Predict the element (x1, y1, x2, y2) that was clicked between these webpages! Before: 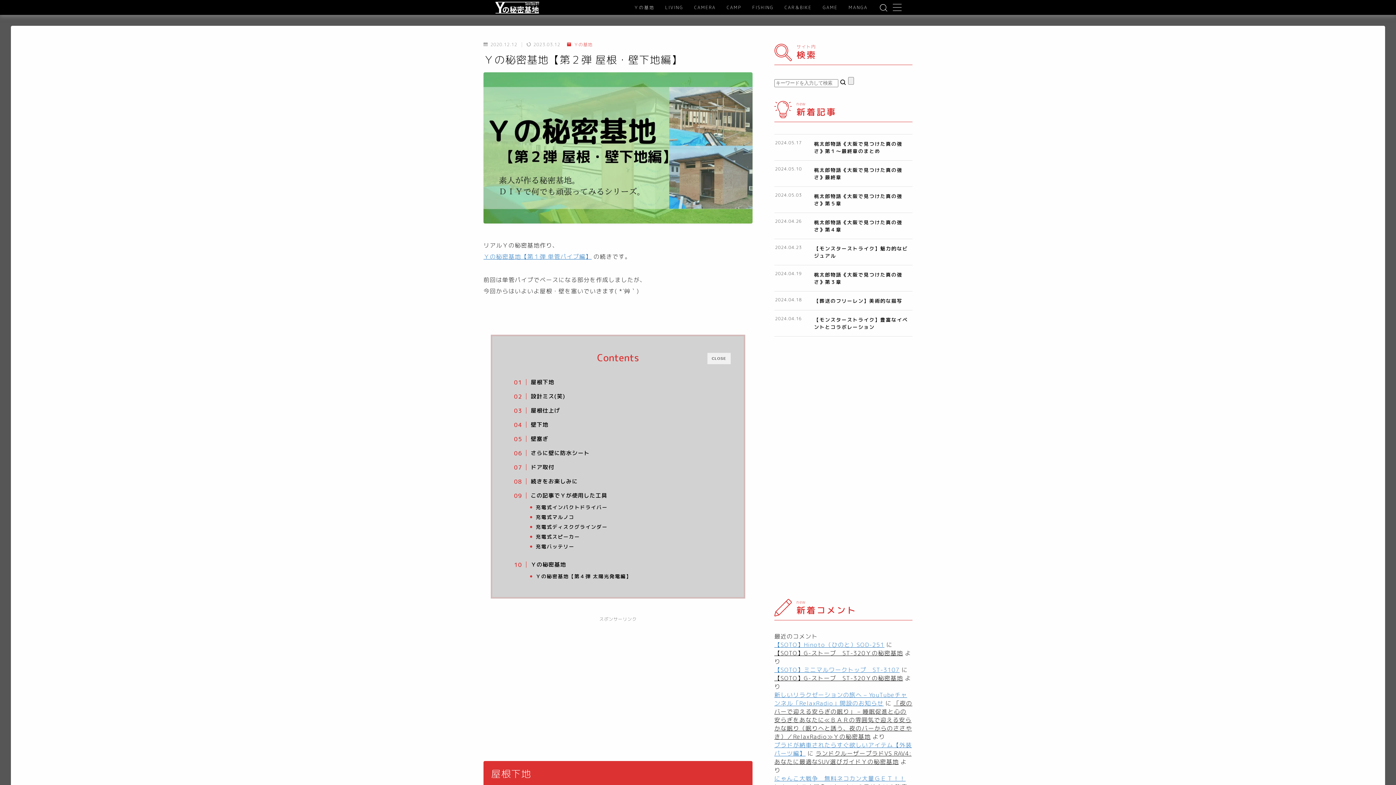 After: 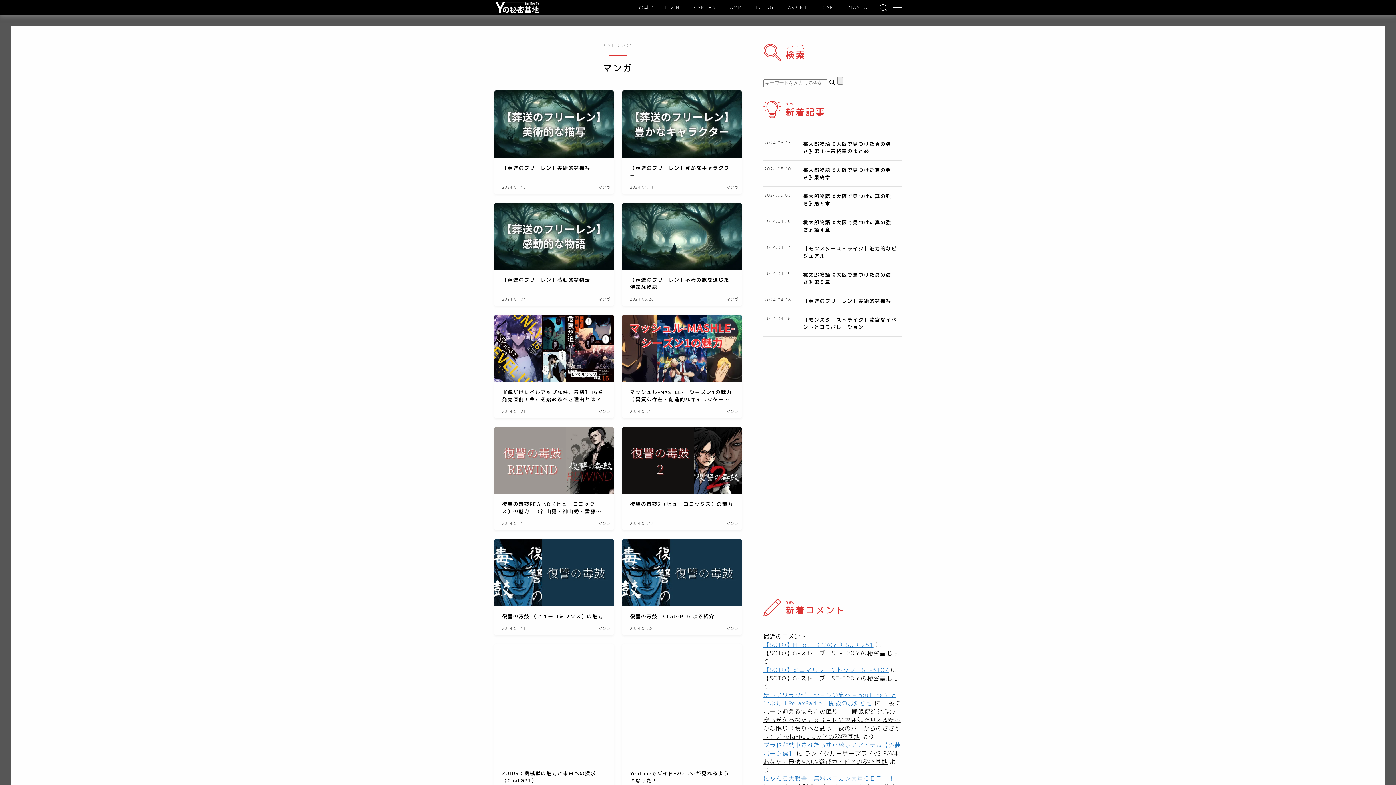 Action: bbox: (845, 2, 871, 12) label: MANGA